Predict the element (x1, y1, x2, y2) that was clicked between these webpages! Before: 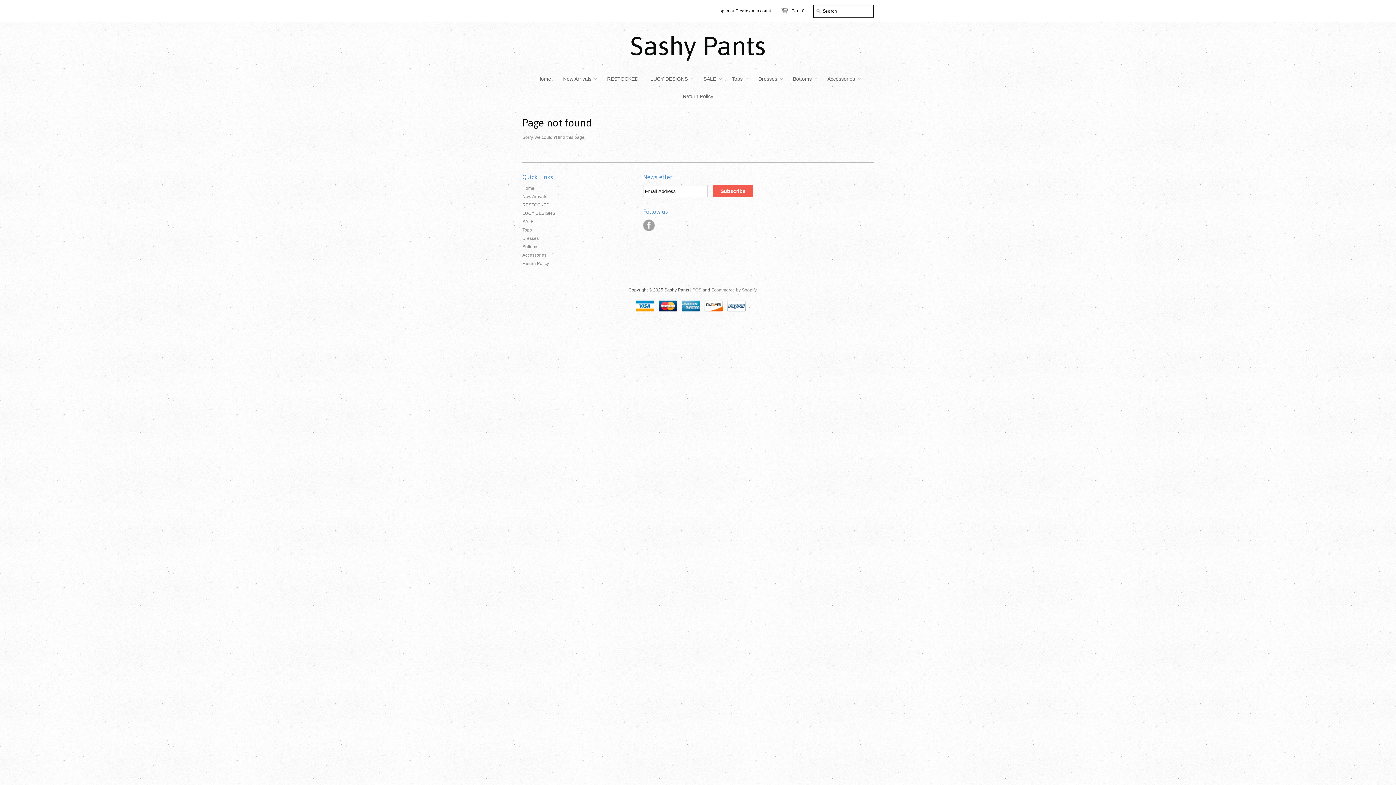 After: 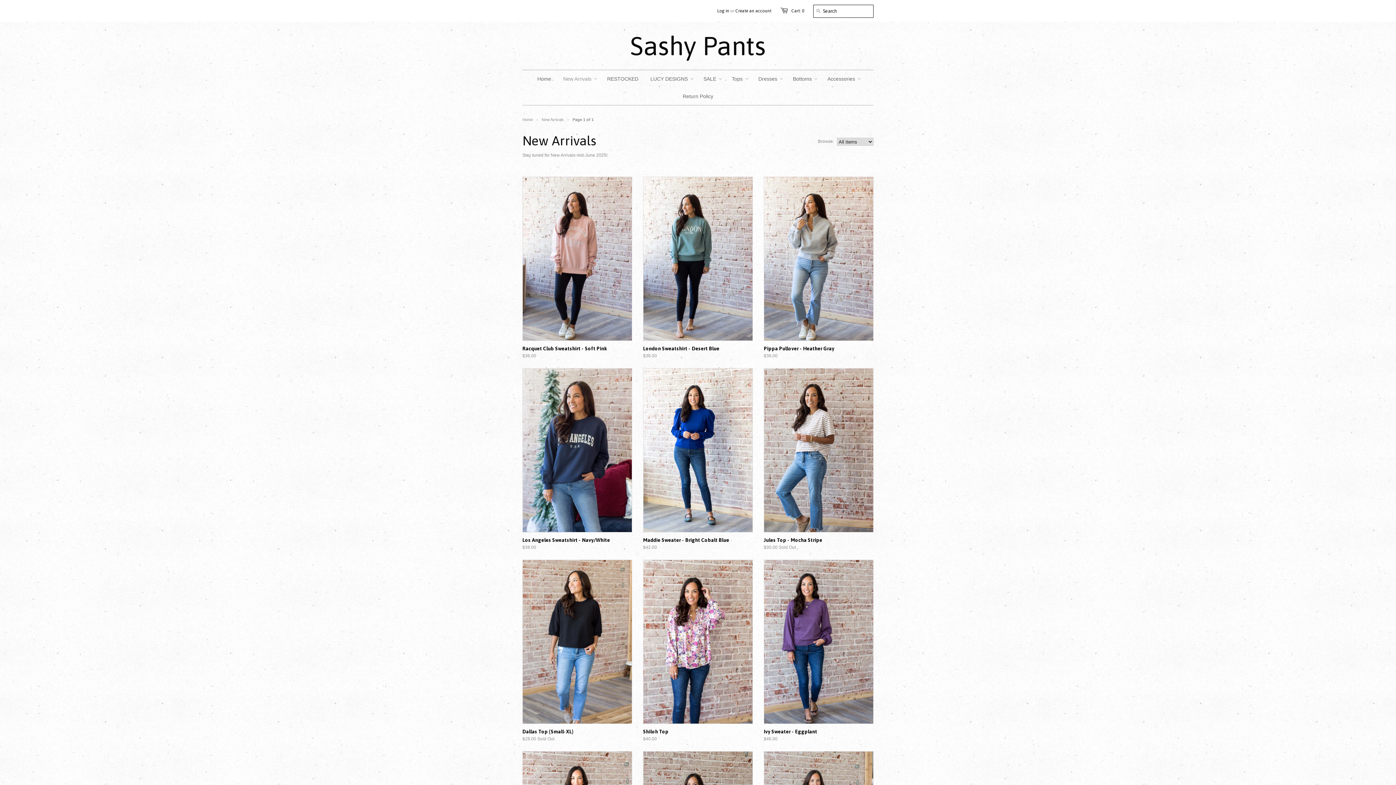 Action: bbox: (522, 194, 547, 199) label: New Arrivals